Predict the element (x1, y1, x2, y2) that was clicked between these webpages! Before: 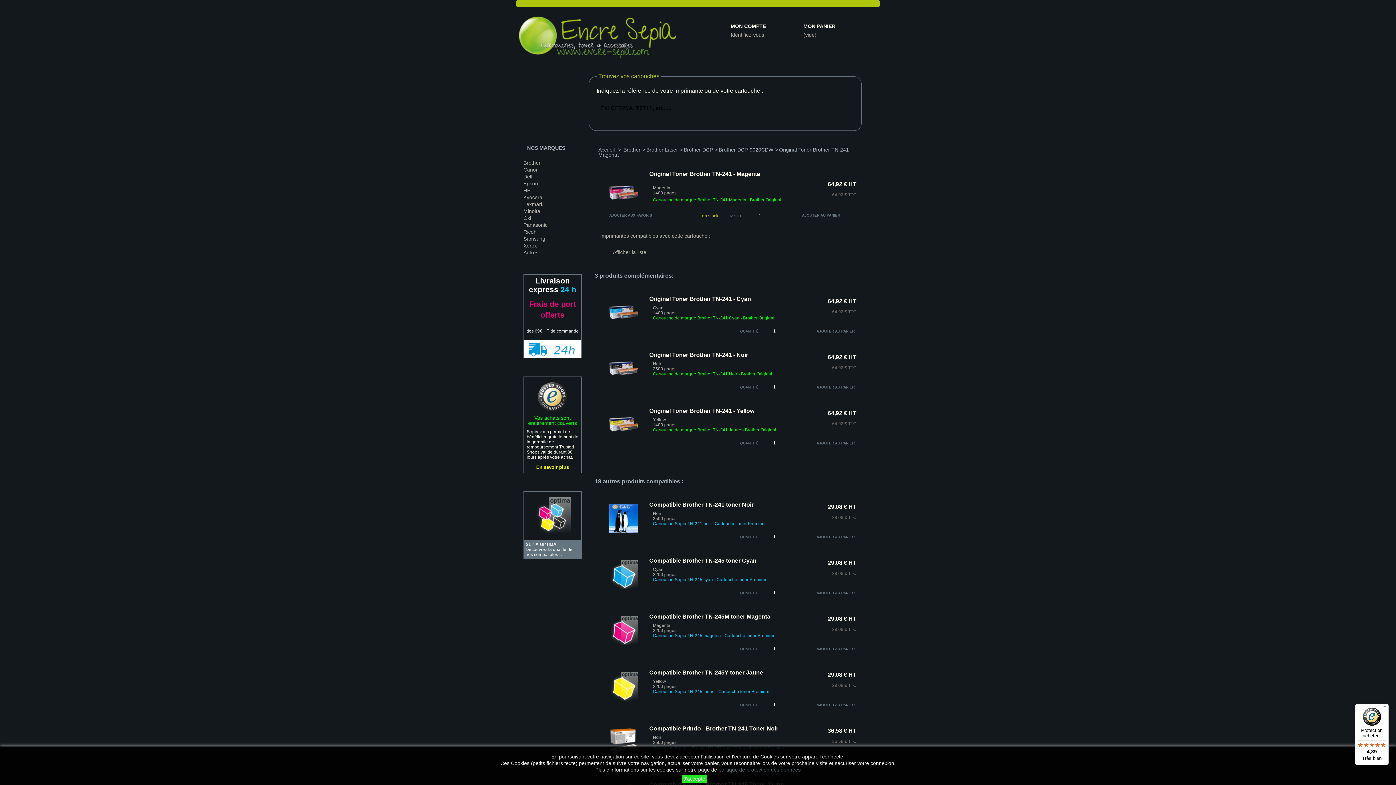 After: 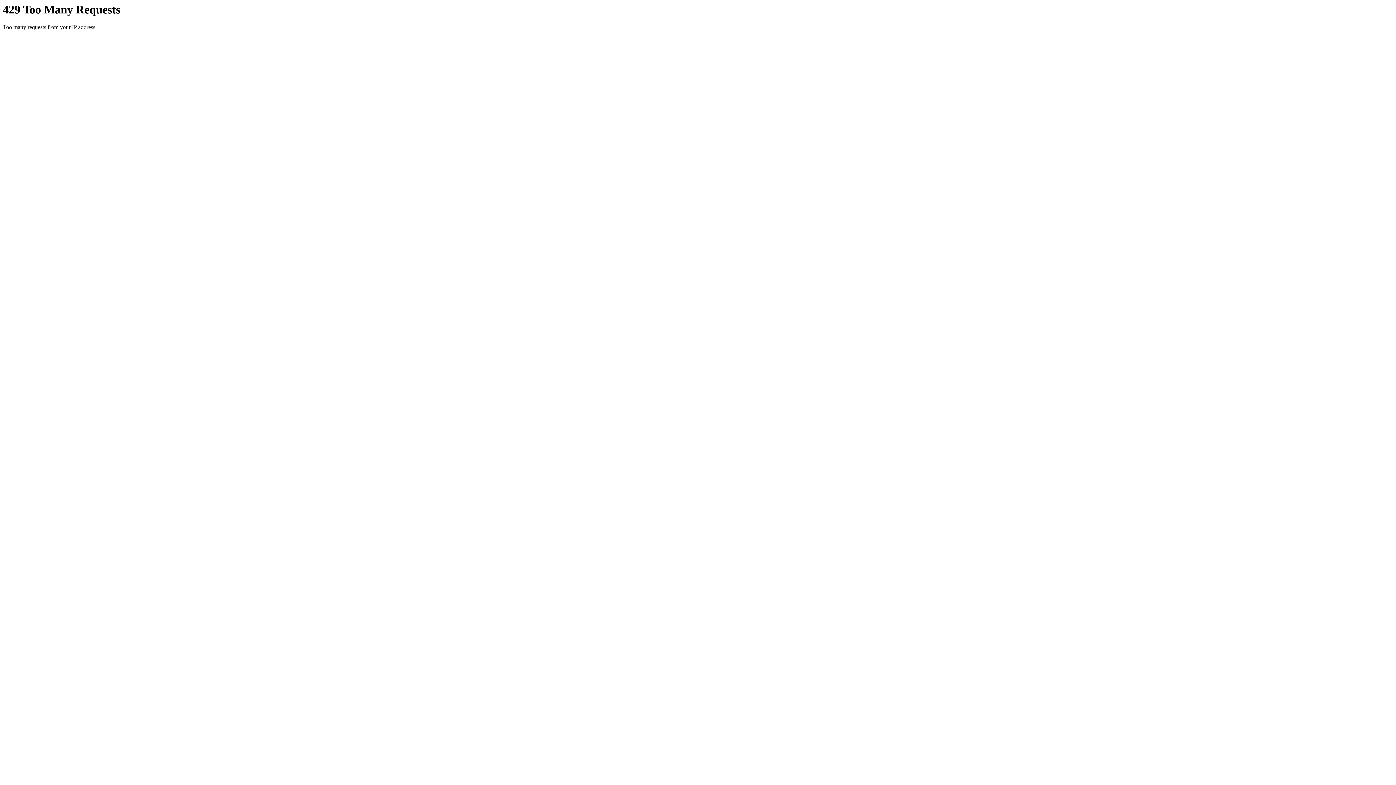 Action: bbox: (520, 187, 589, 194) label: HP